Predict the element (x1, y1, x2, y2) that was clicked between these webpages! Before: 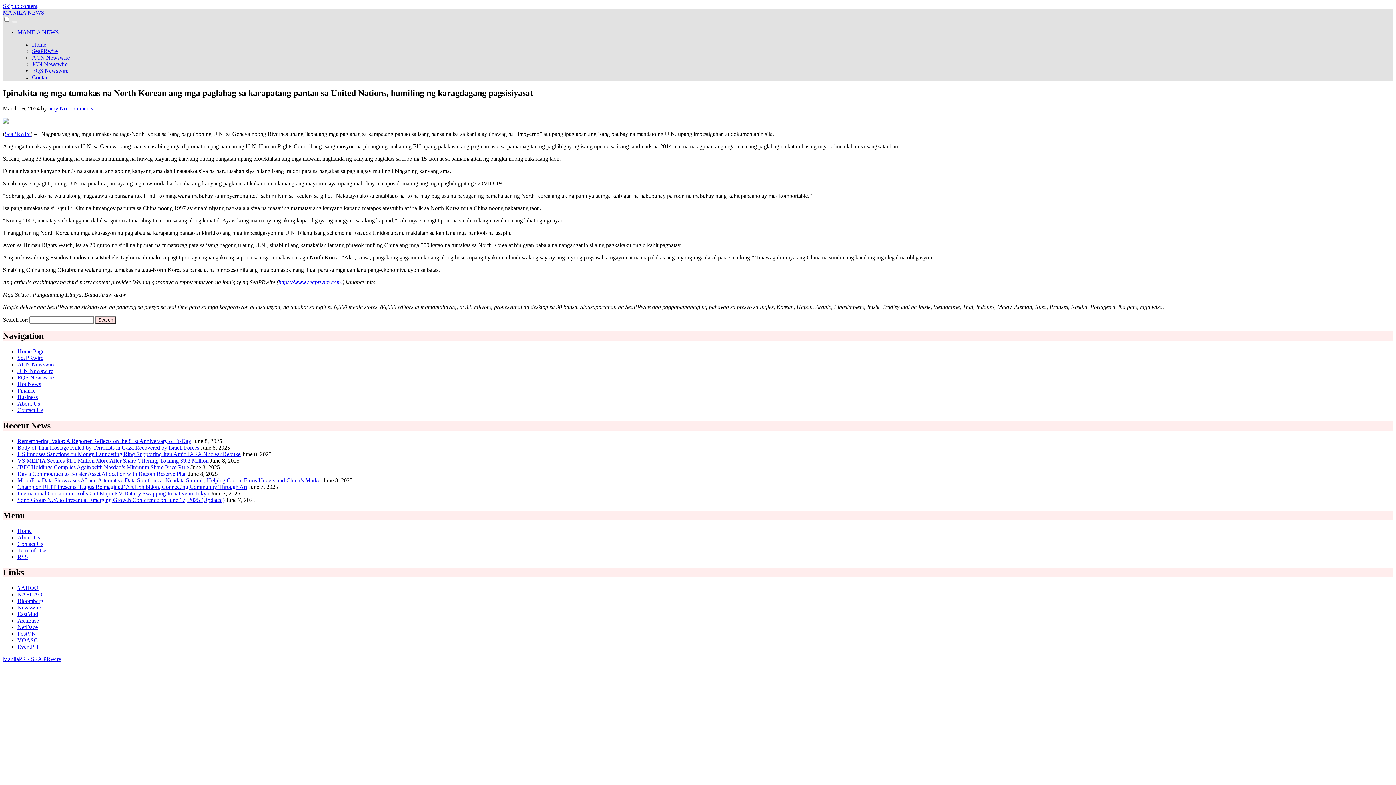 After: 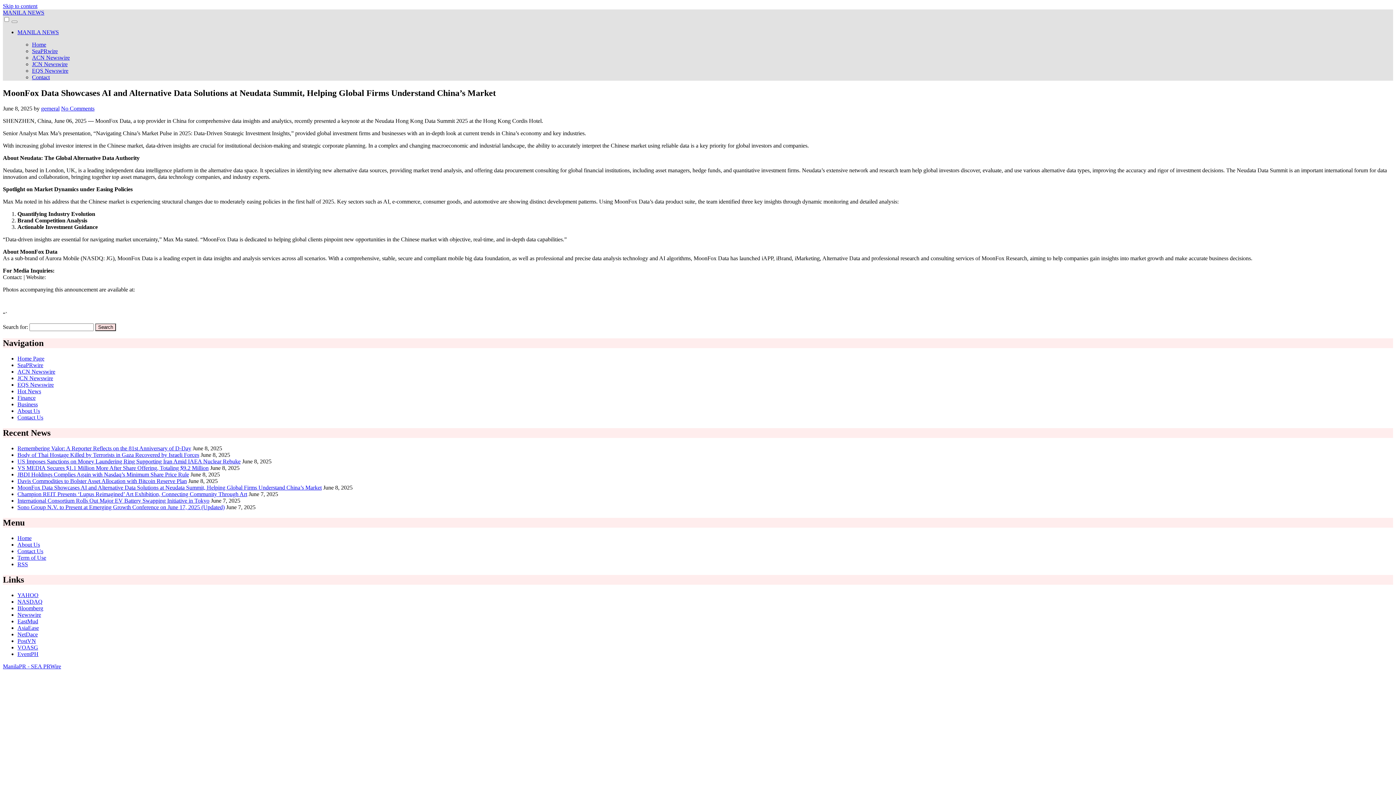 Action: label: MoonFox Data Showcases AI and Alternative Data Solutions at Neudata Summit, Helping Global Firms Understand China’s Market bbox: (17, 477, 321, 483)